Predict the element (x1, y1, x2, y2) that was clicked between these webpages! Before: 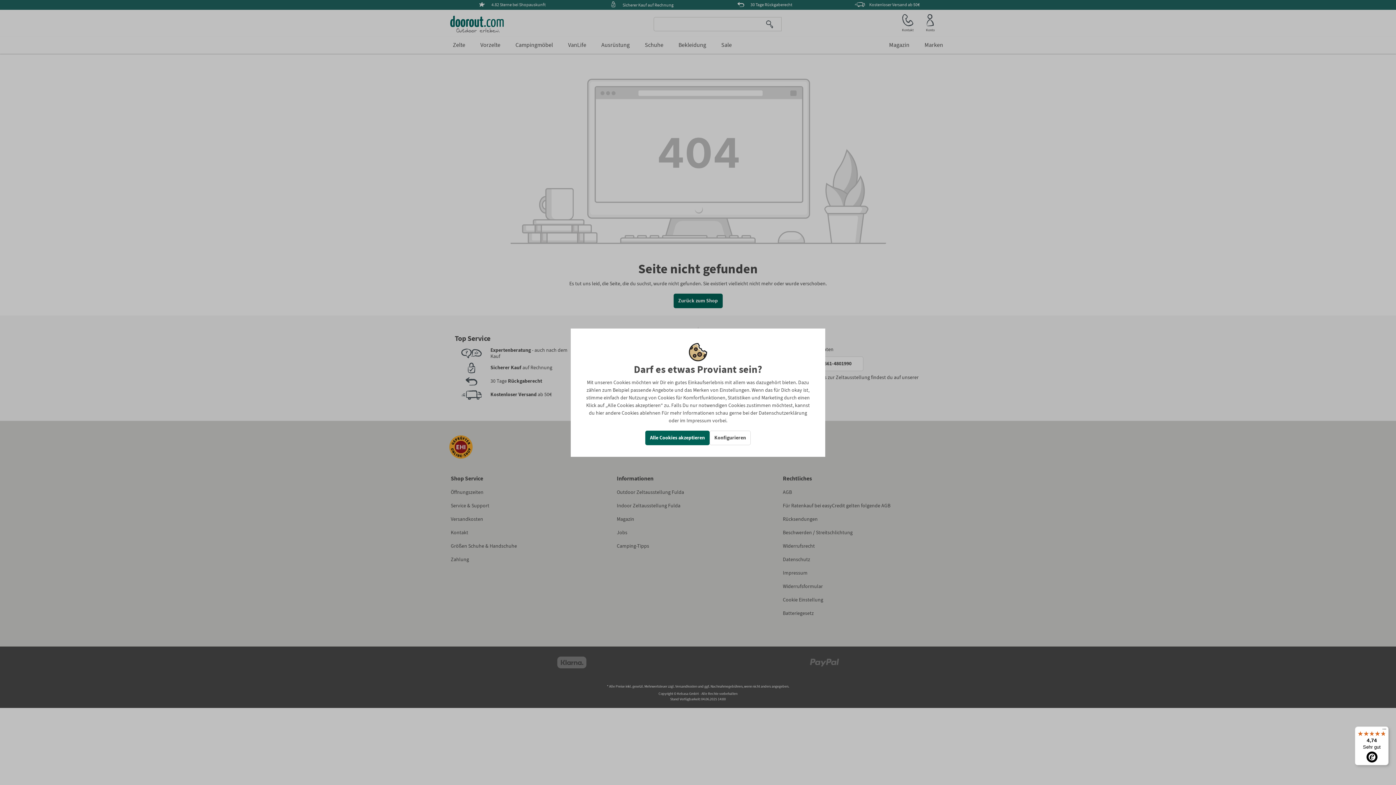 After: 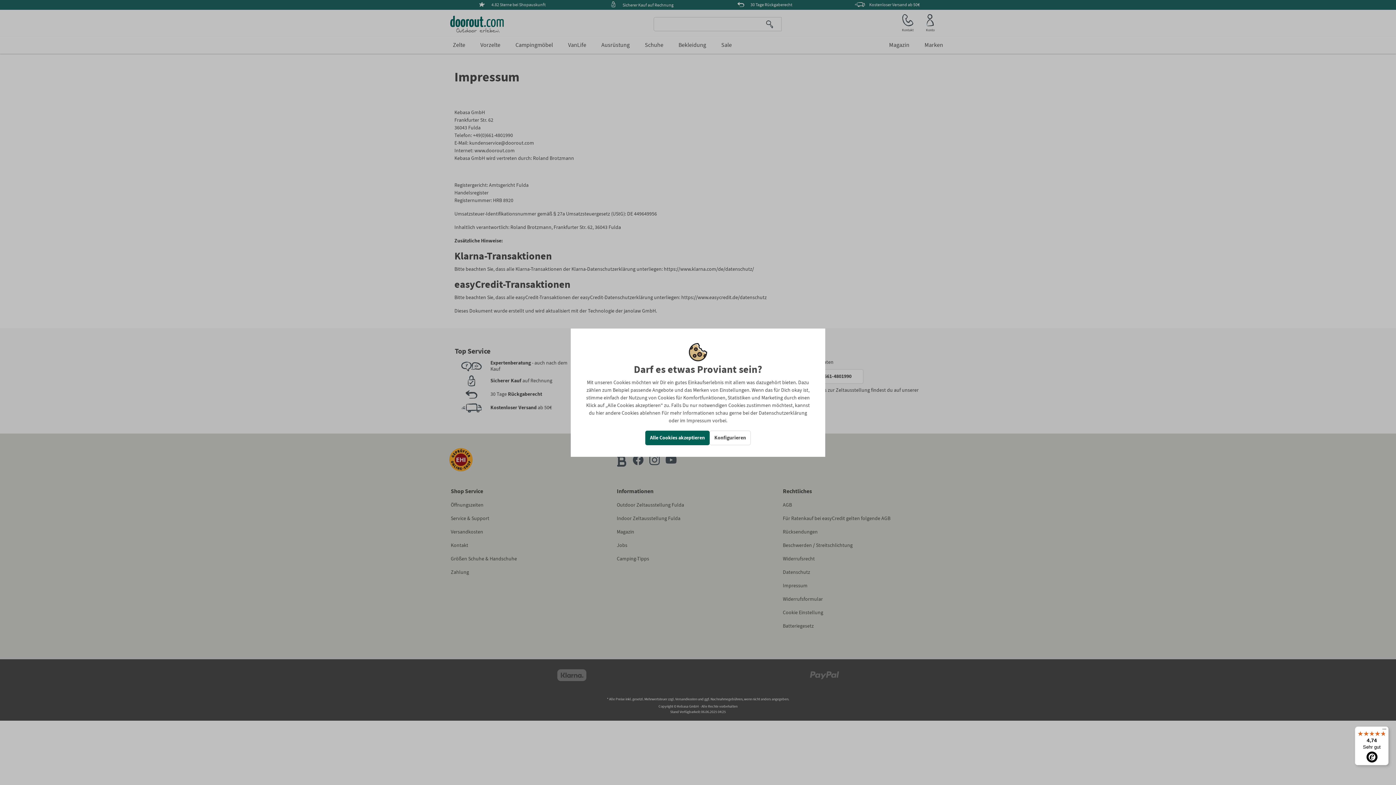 Action: bbox: (686, 418, 711, 423) label: Impressum